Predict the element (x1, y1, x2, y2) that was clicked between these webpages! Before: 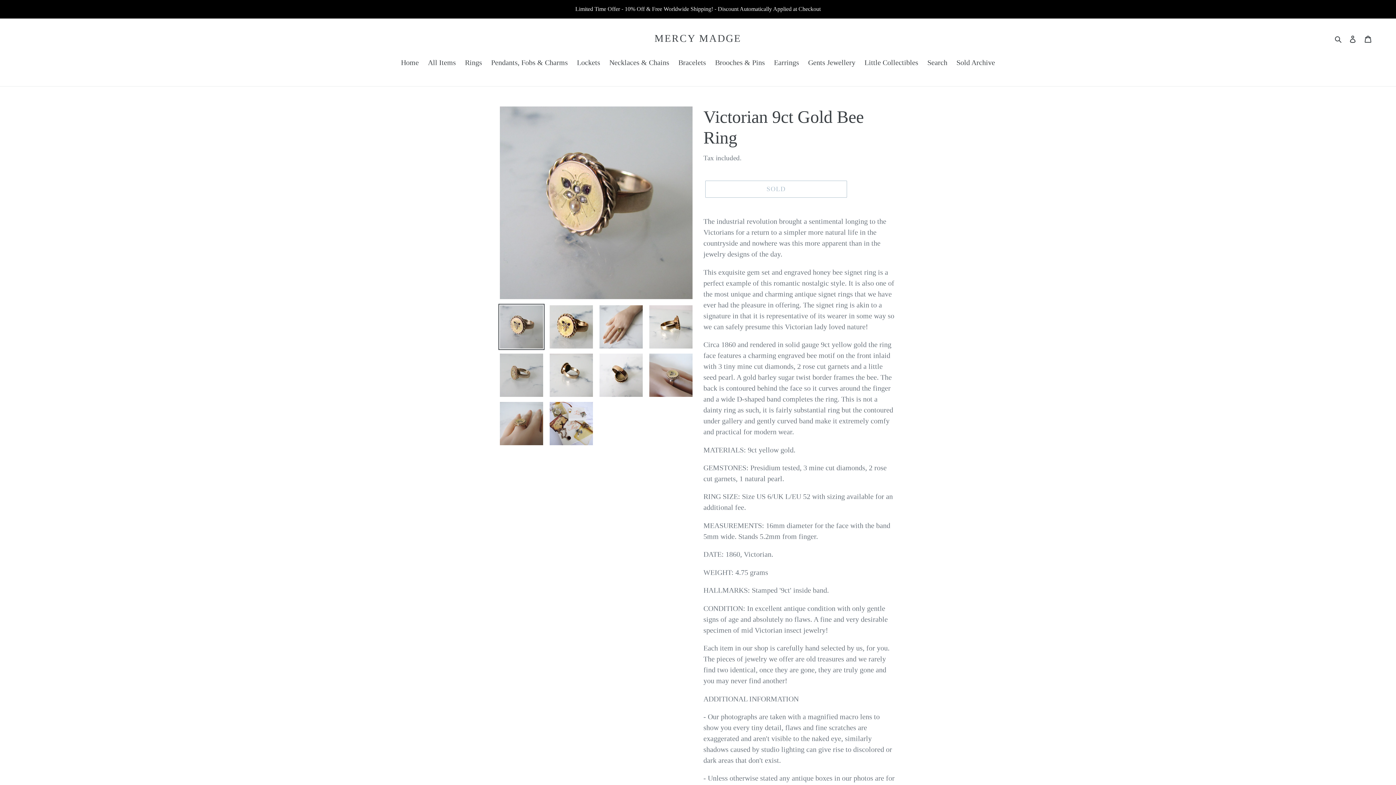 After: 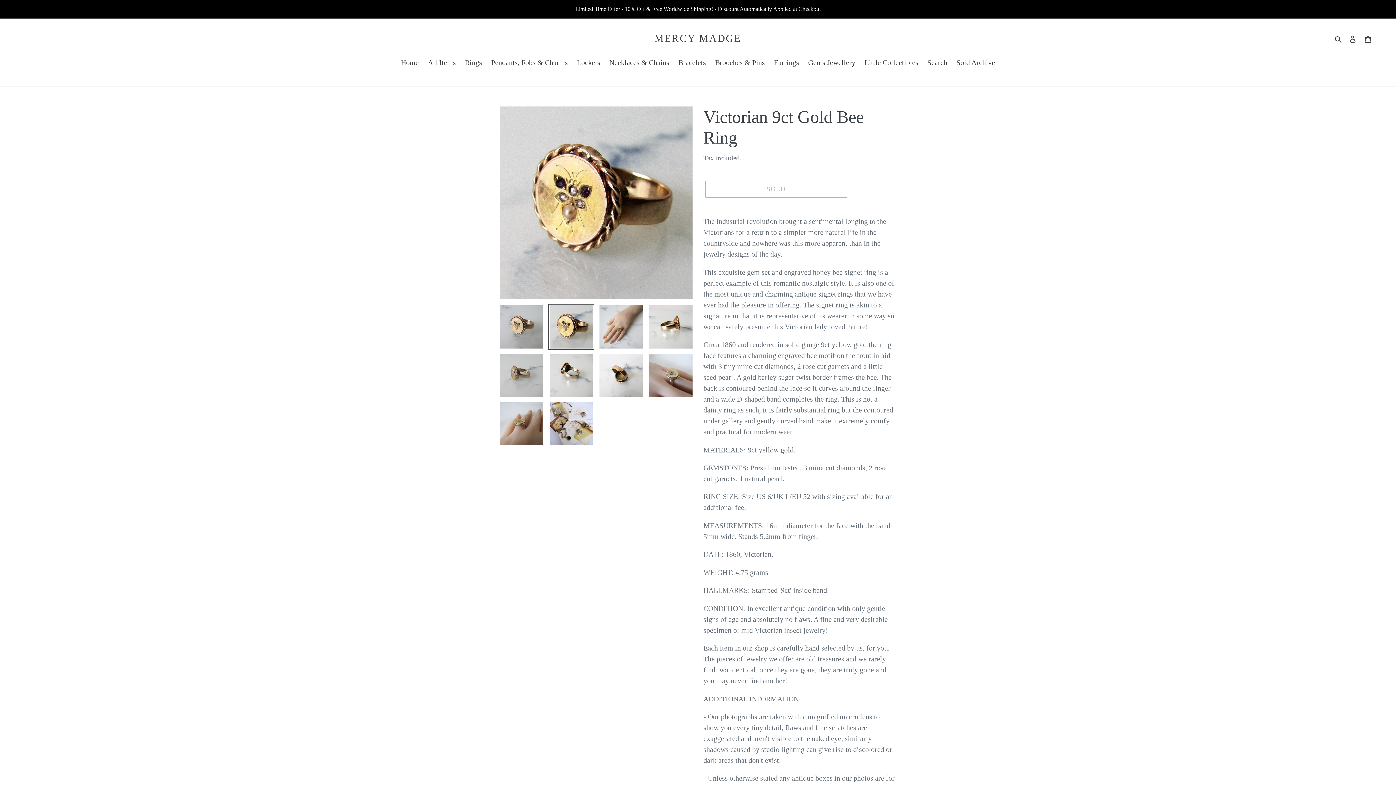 Action: bbox: (548, 303, 594, 350)